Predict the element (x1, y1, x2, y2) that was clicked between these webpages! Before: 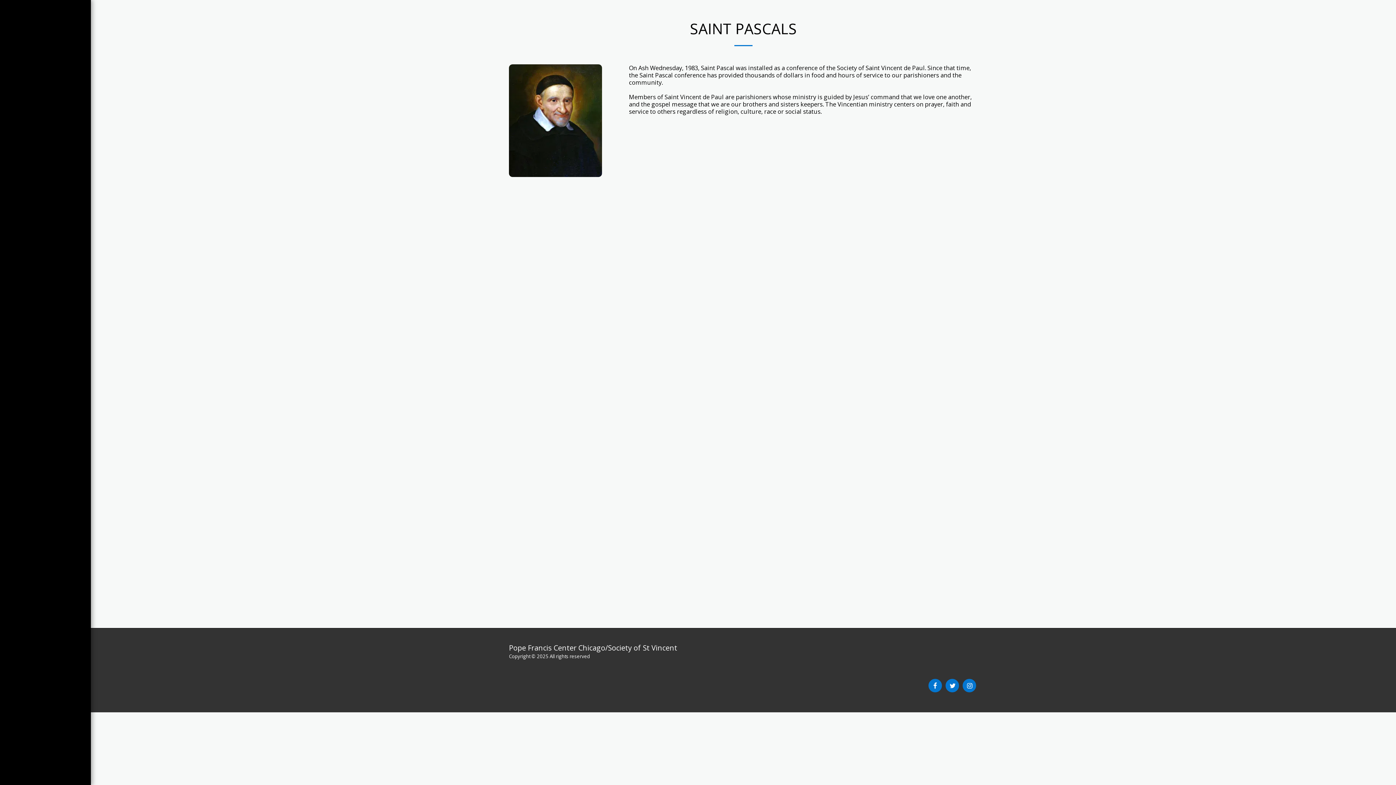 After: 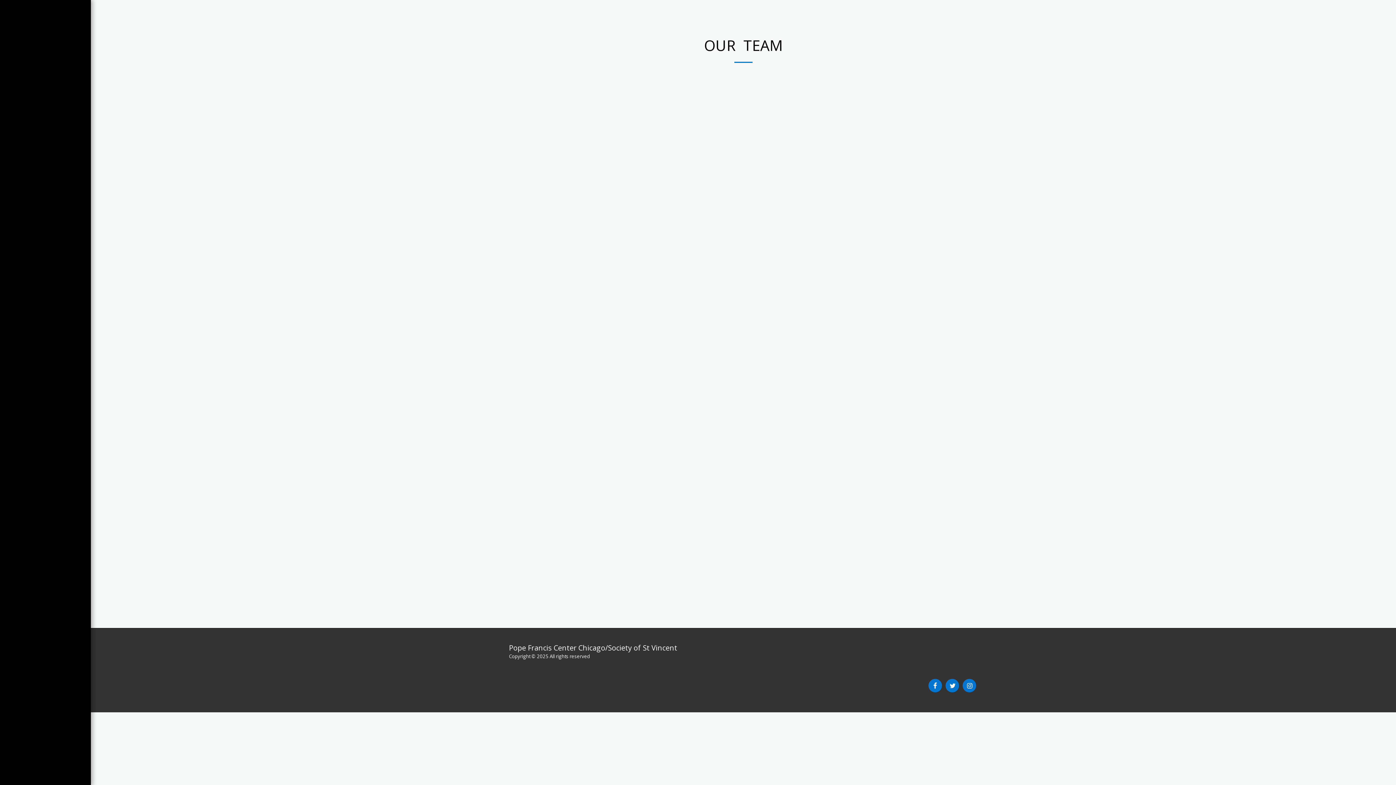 Action: bbox: (22, 192, 67, 206) label: OUR  TEAM